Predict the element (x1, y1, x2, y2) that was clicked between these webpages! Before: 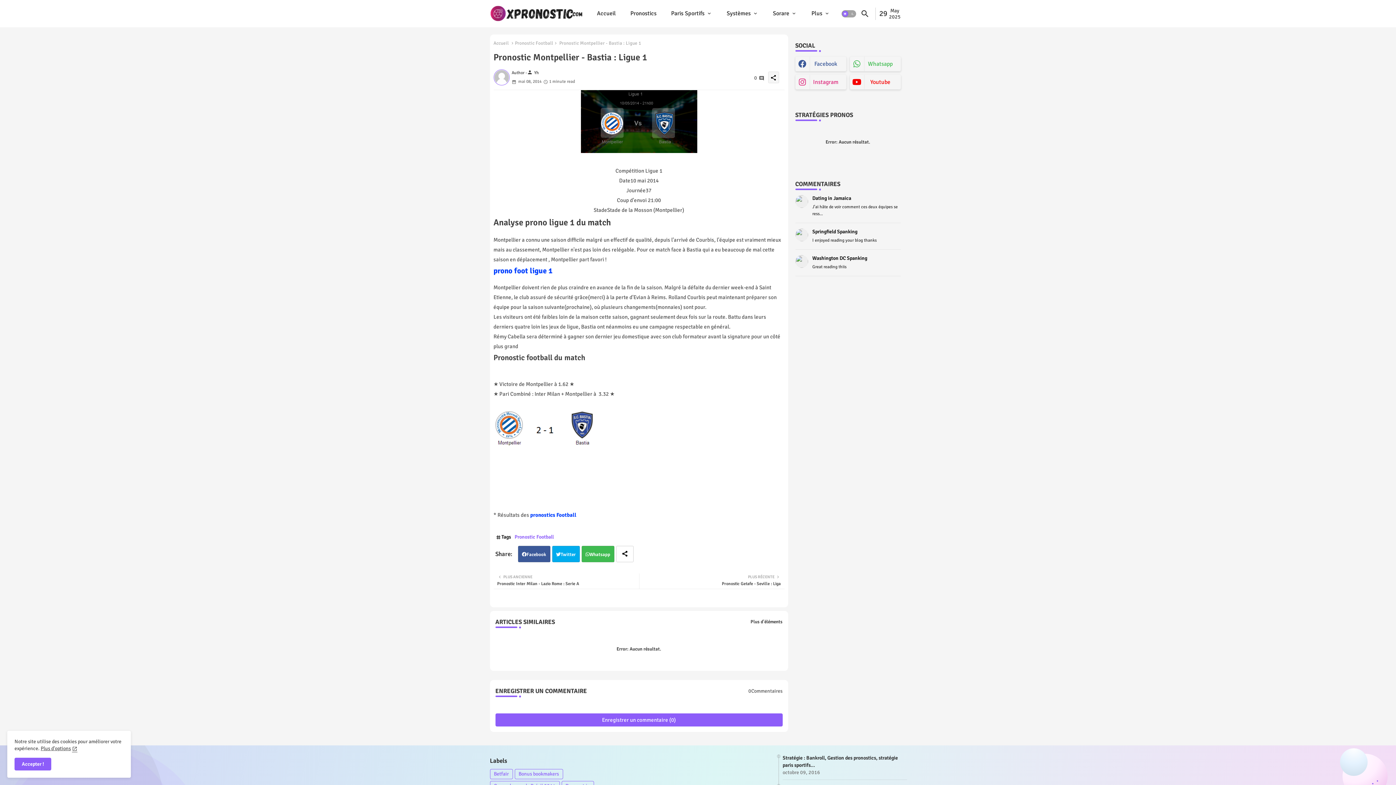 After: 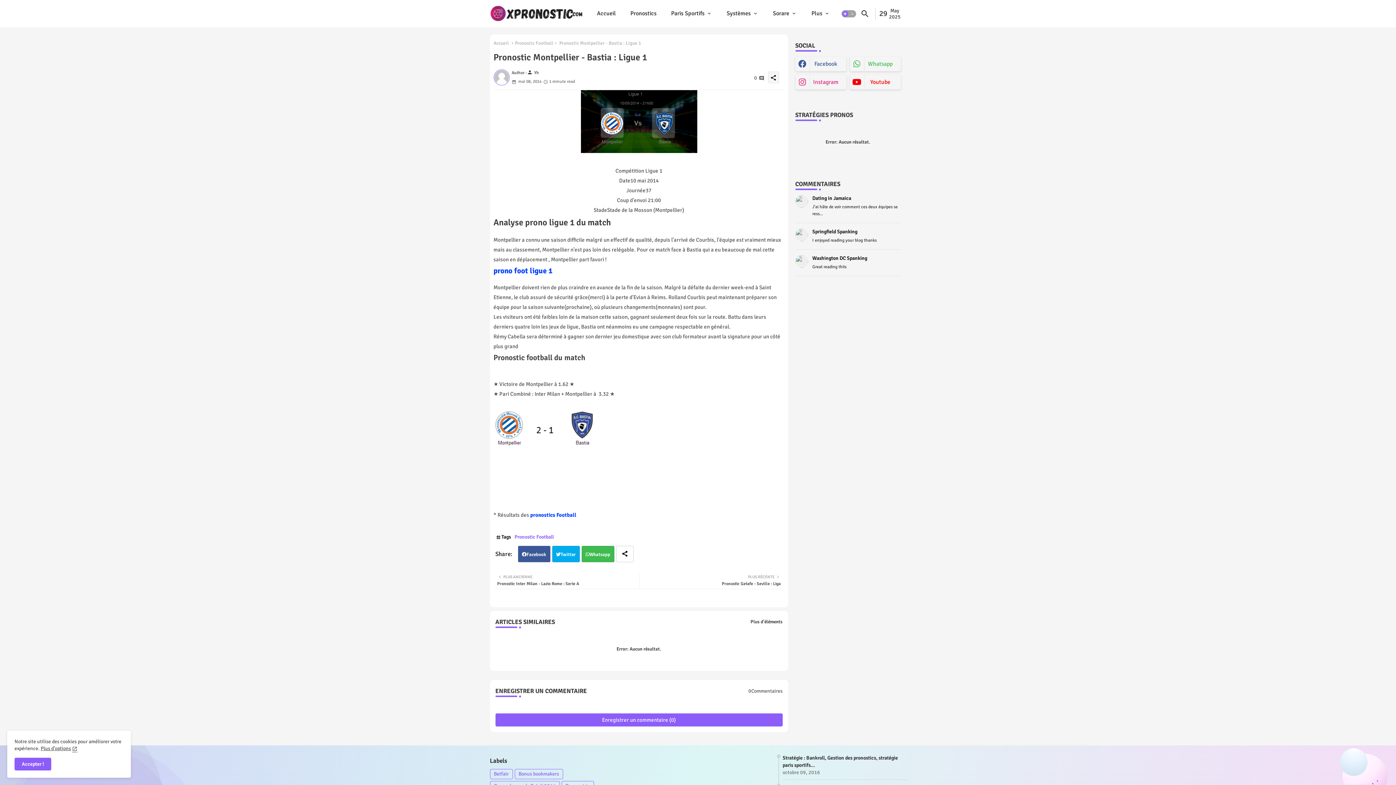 Action: label: pronostics Football bbox: (530, 511, 576, 518)